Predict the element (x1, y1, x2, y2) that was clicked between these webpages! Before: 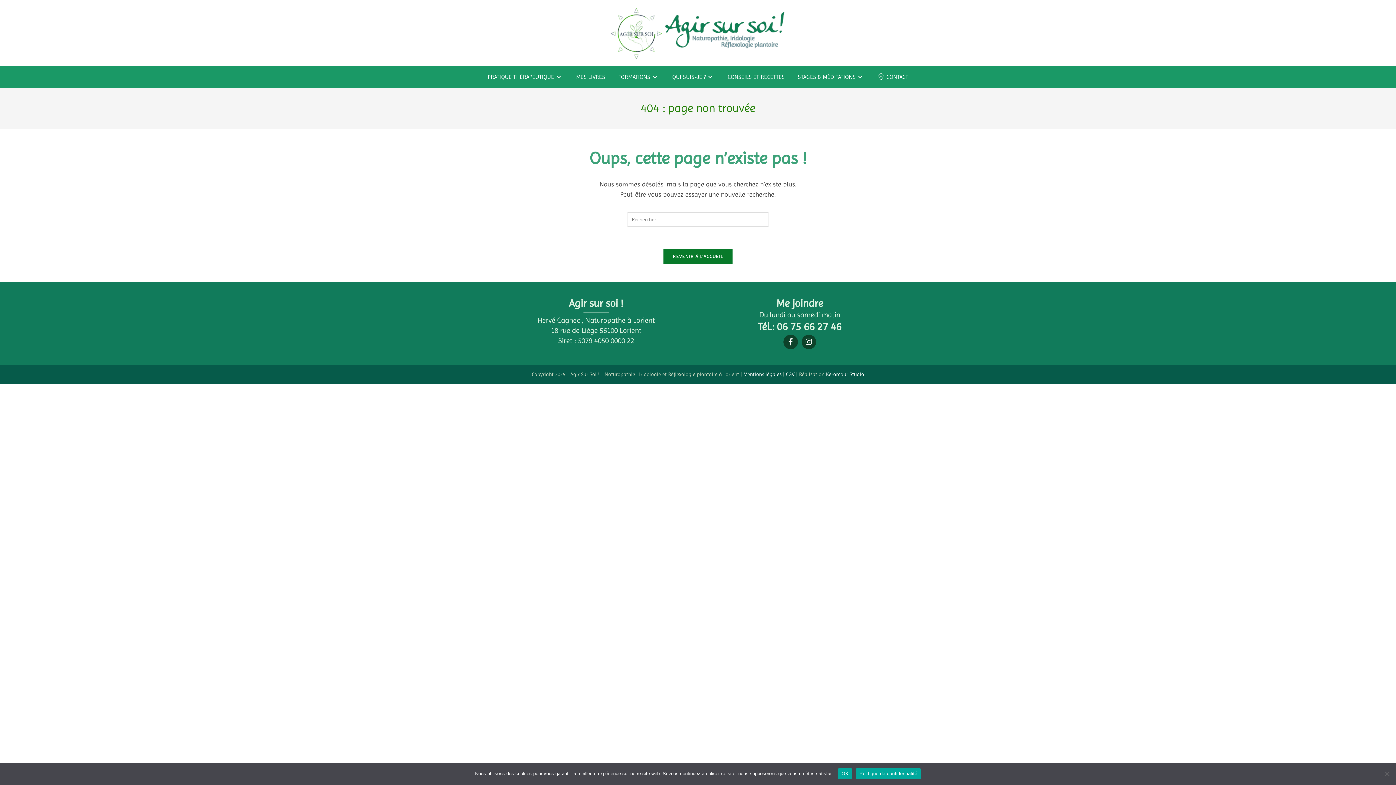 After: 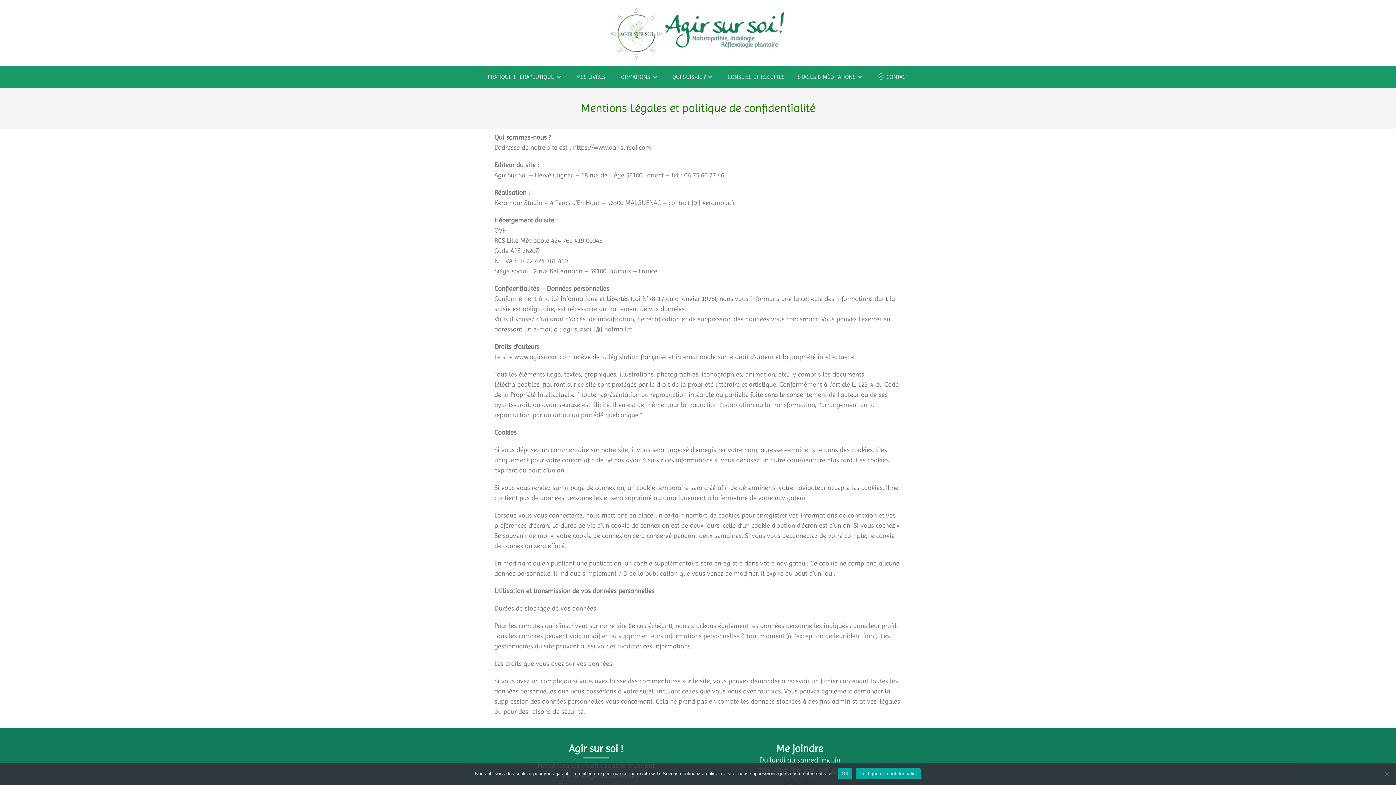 Action: label: Mentions légales bbox: (743, 371, 781, 377)